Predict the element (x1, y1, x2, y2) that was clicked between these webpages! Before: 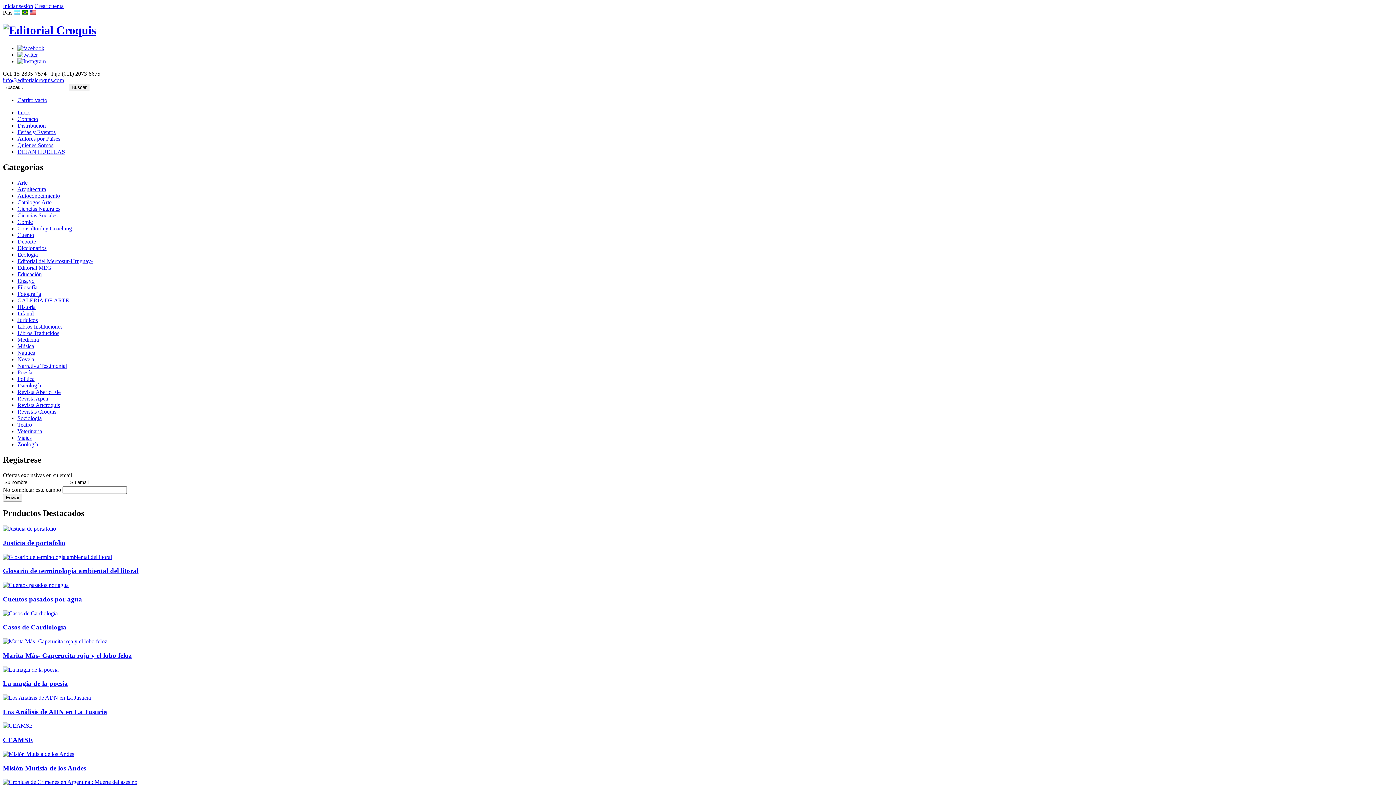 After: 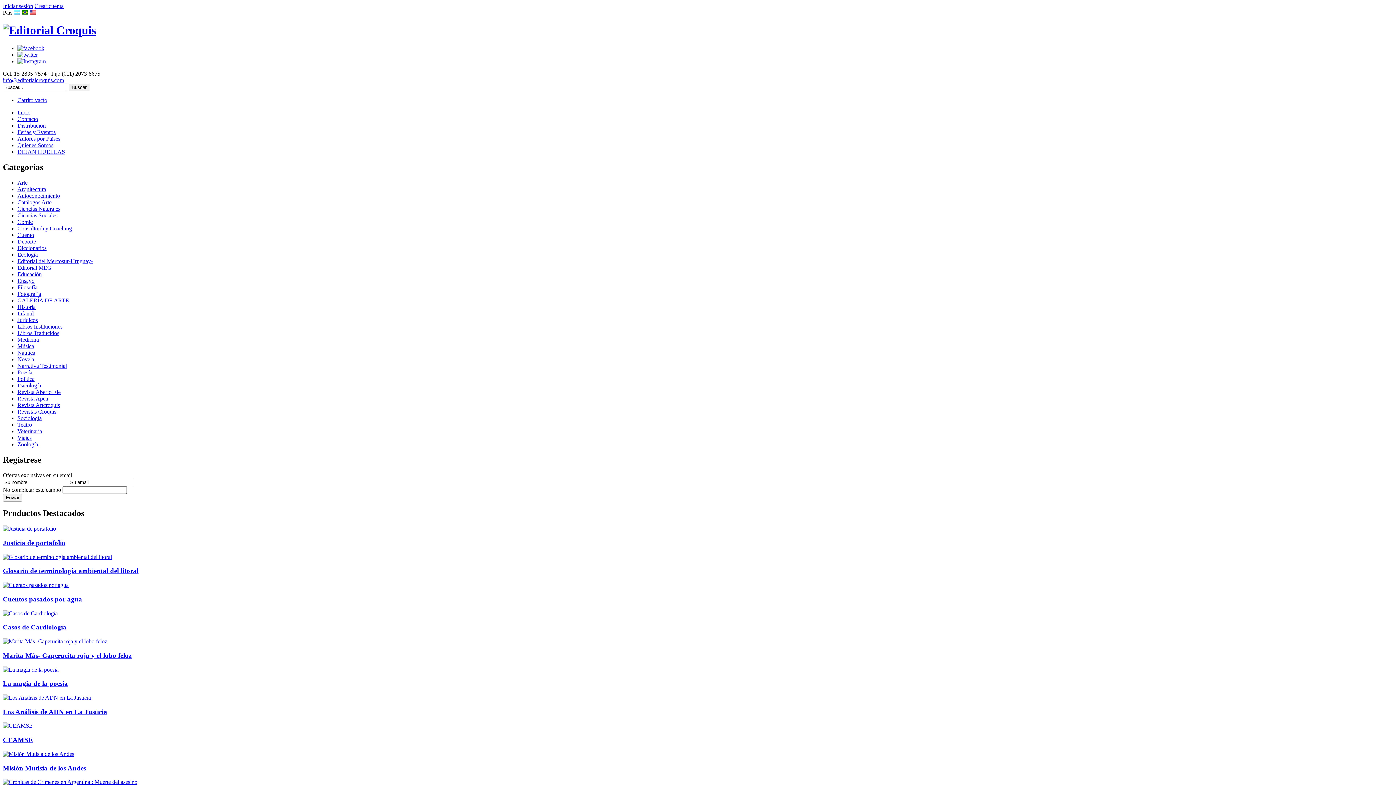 Action: bbox: (13, 9, 20, 15)